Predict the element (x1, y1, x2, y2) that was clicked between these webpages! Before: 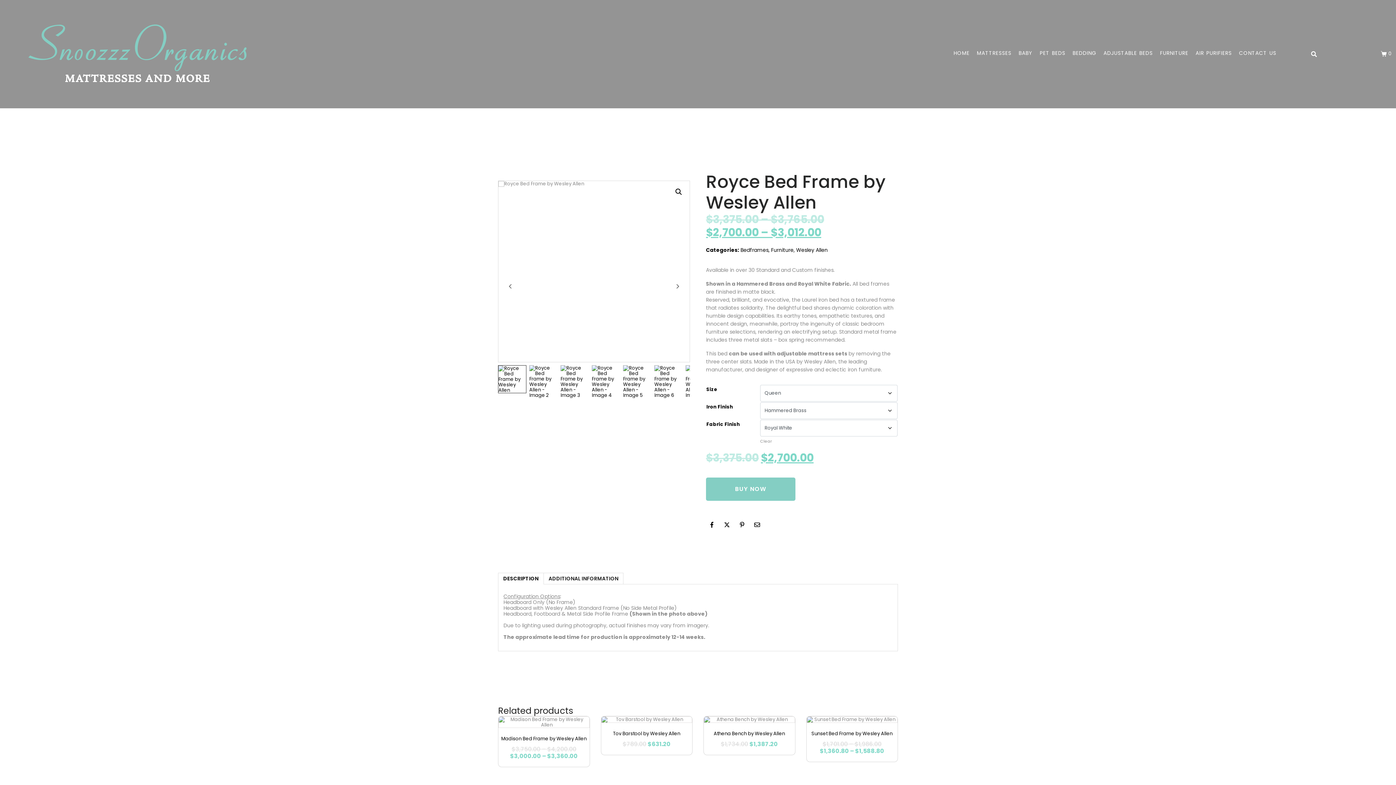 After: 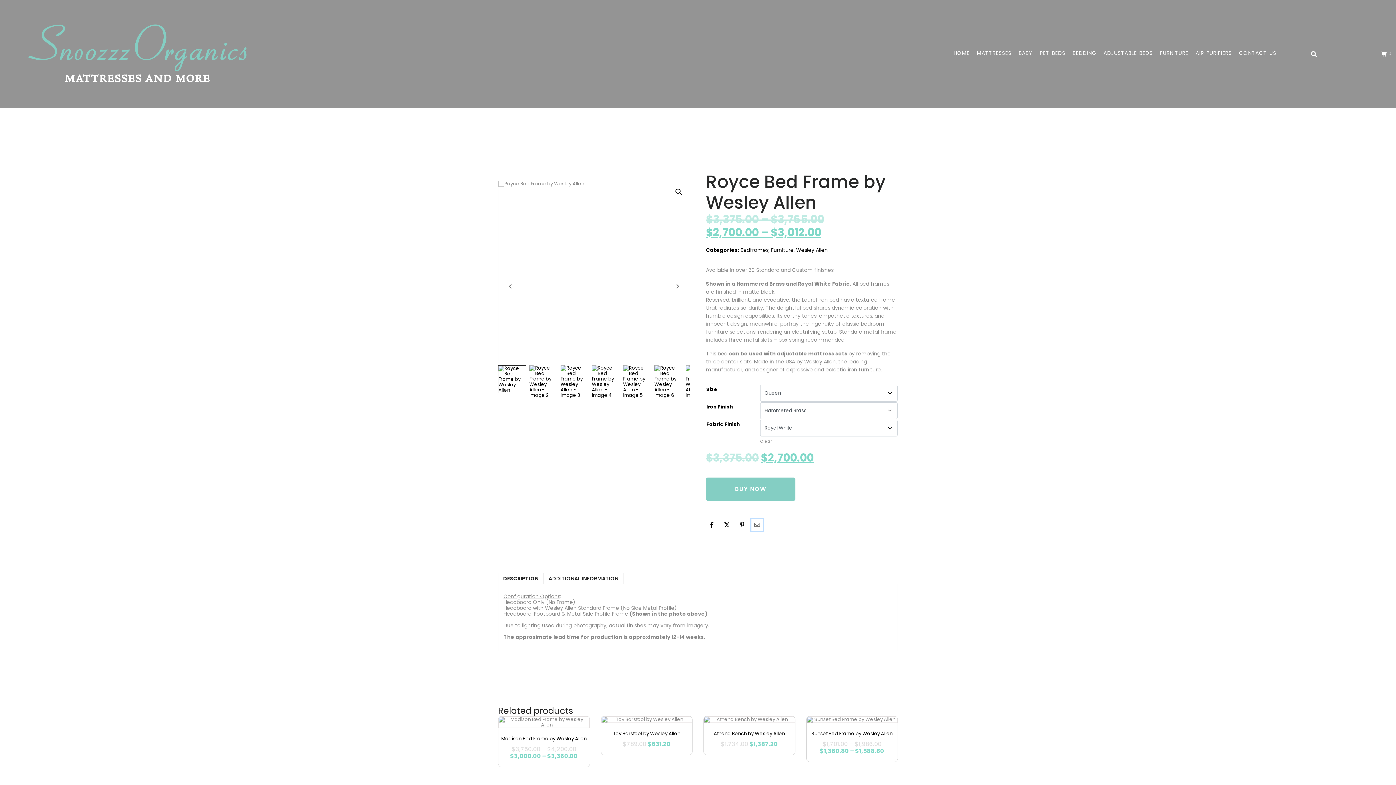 Action: bbox: (751, 519, 763, 530) label: Share on Email